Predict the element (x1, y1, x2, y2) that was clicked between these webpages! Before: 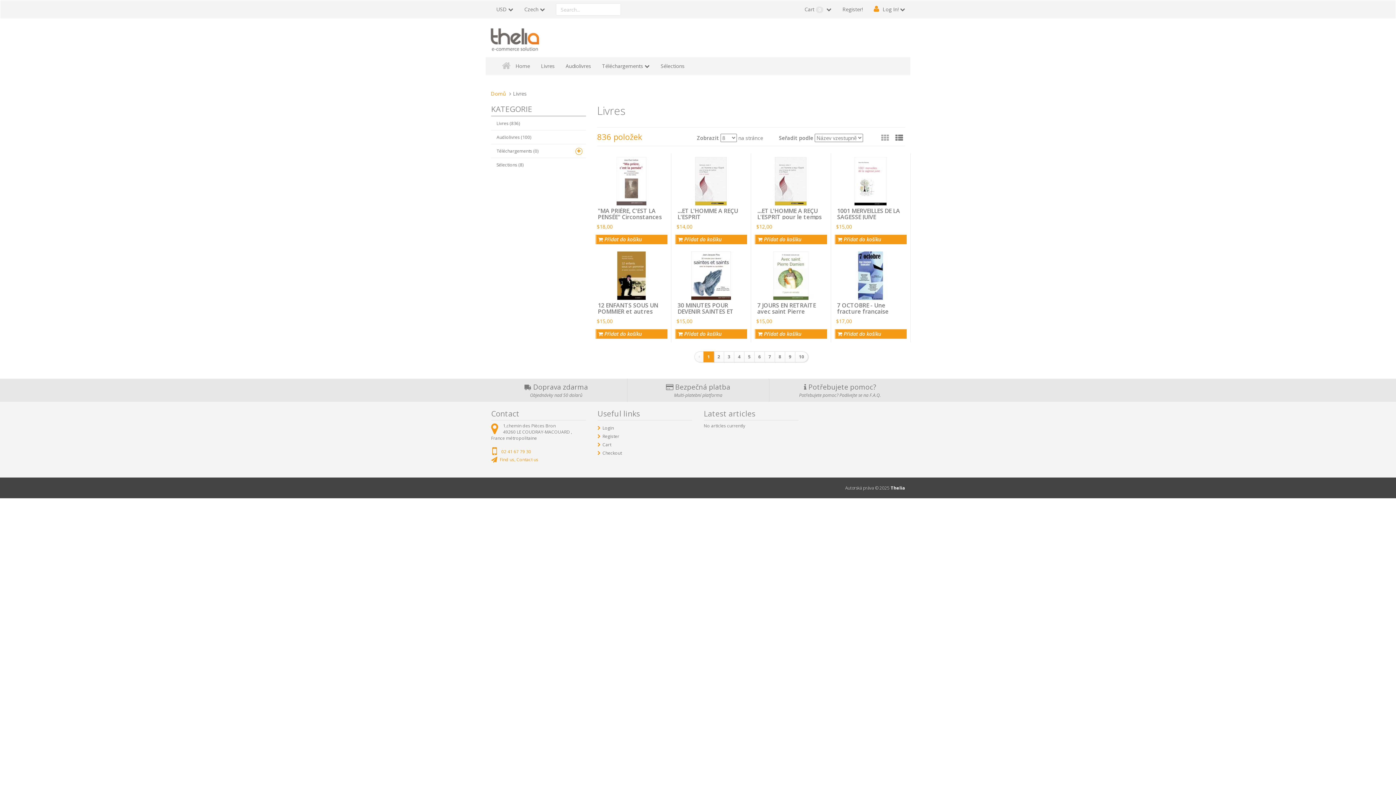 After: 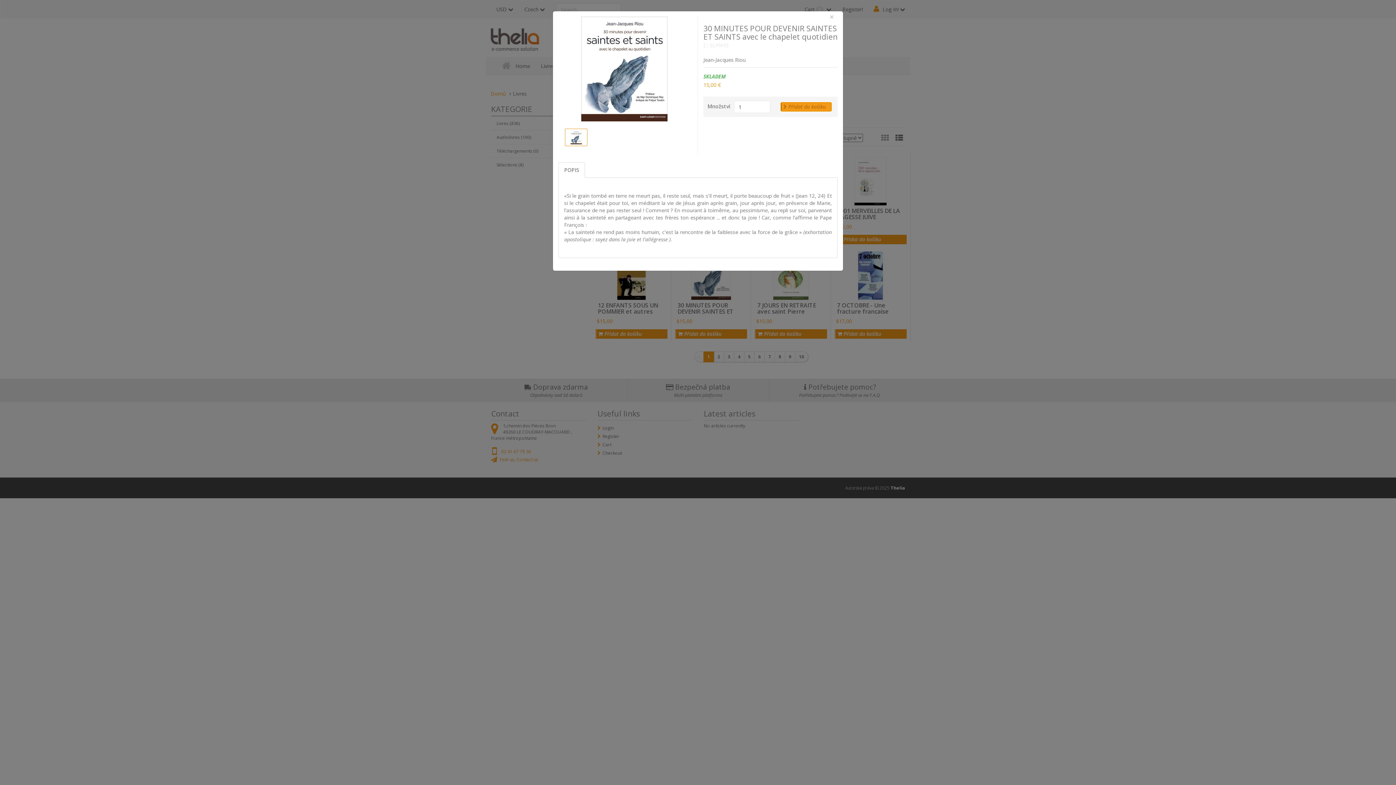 Action: bbox: (675, 251, 747, 299)